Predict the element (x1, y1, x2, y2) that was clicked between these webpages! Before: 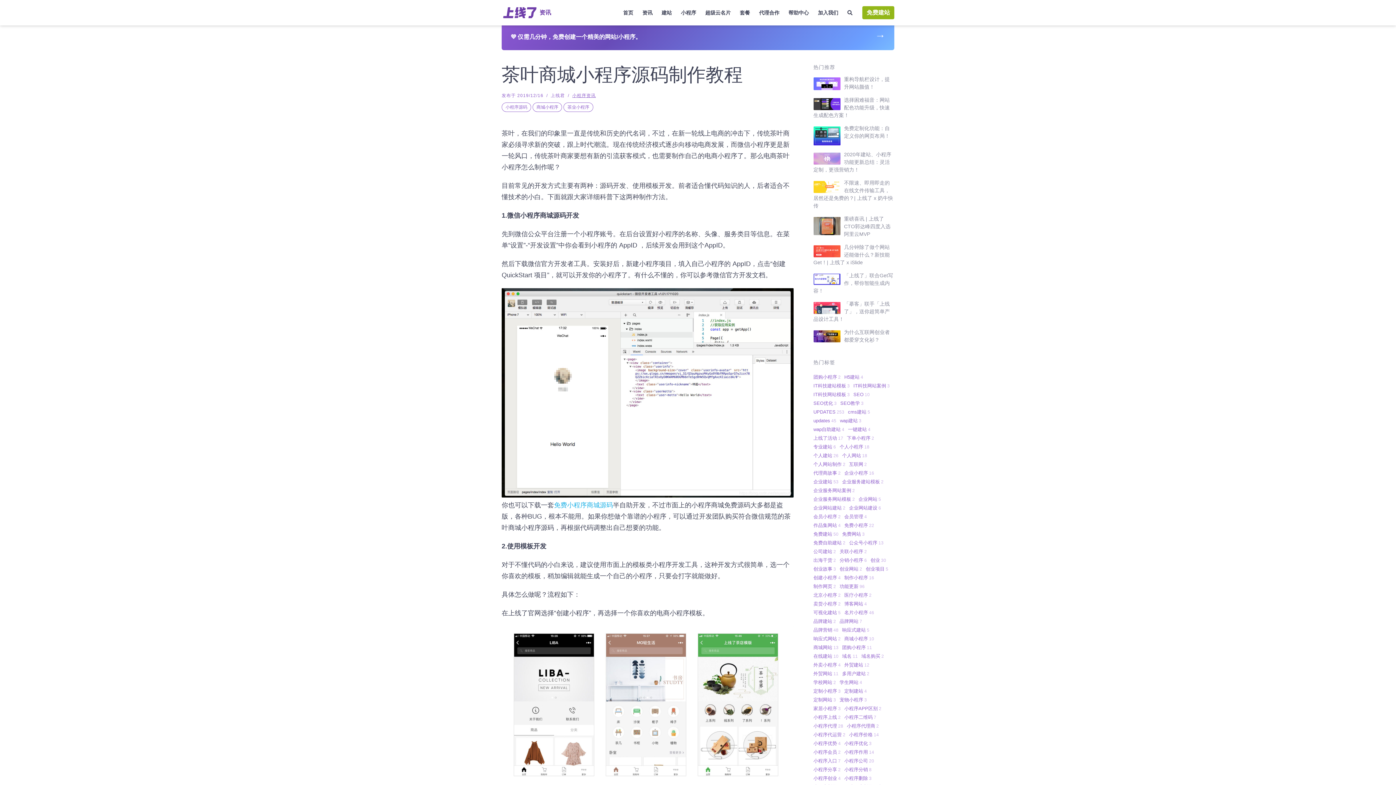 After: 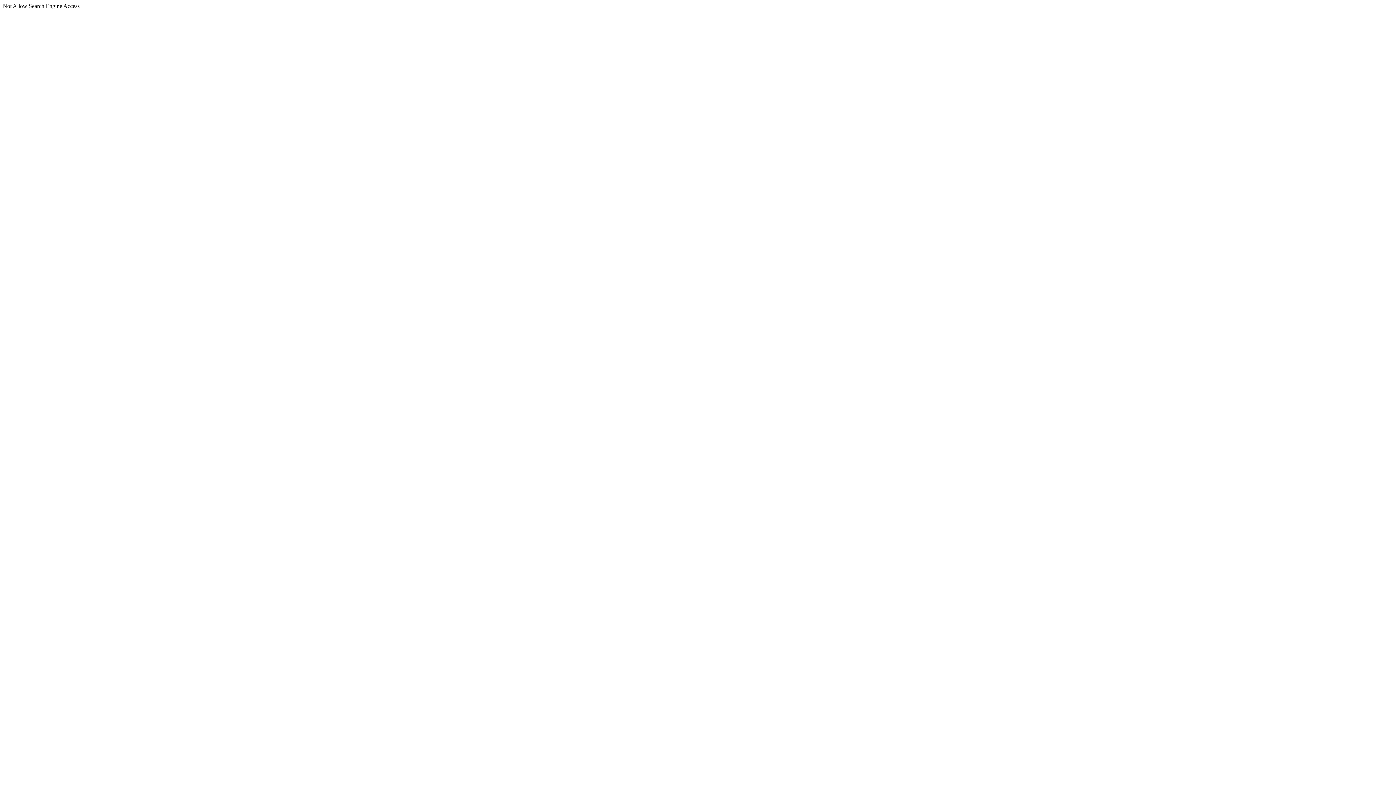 Action: label: 帮助中心 bbox: (786, 7, 810, 18)